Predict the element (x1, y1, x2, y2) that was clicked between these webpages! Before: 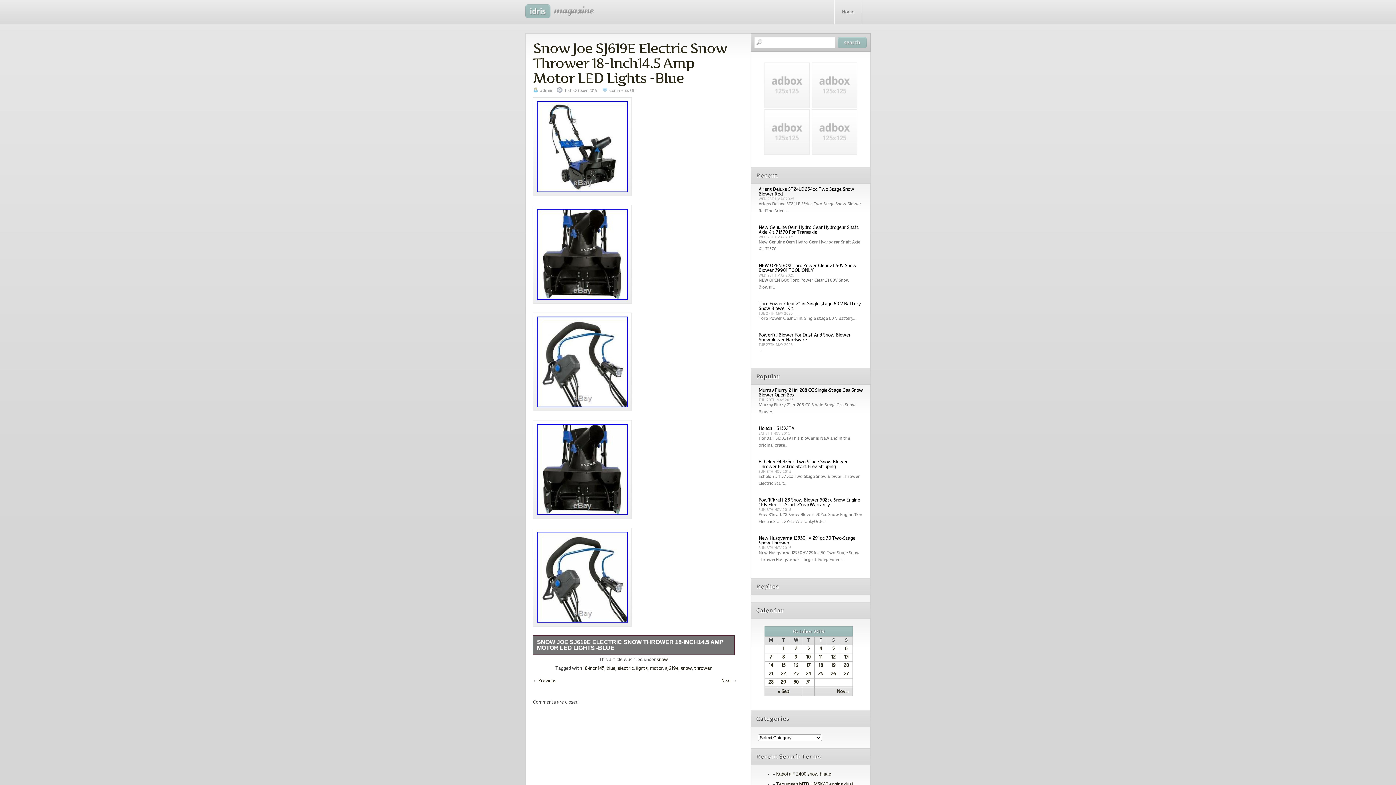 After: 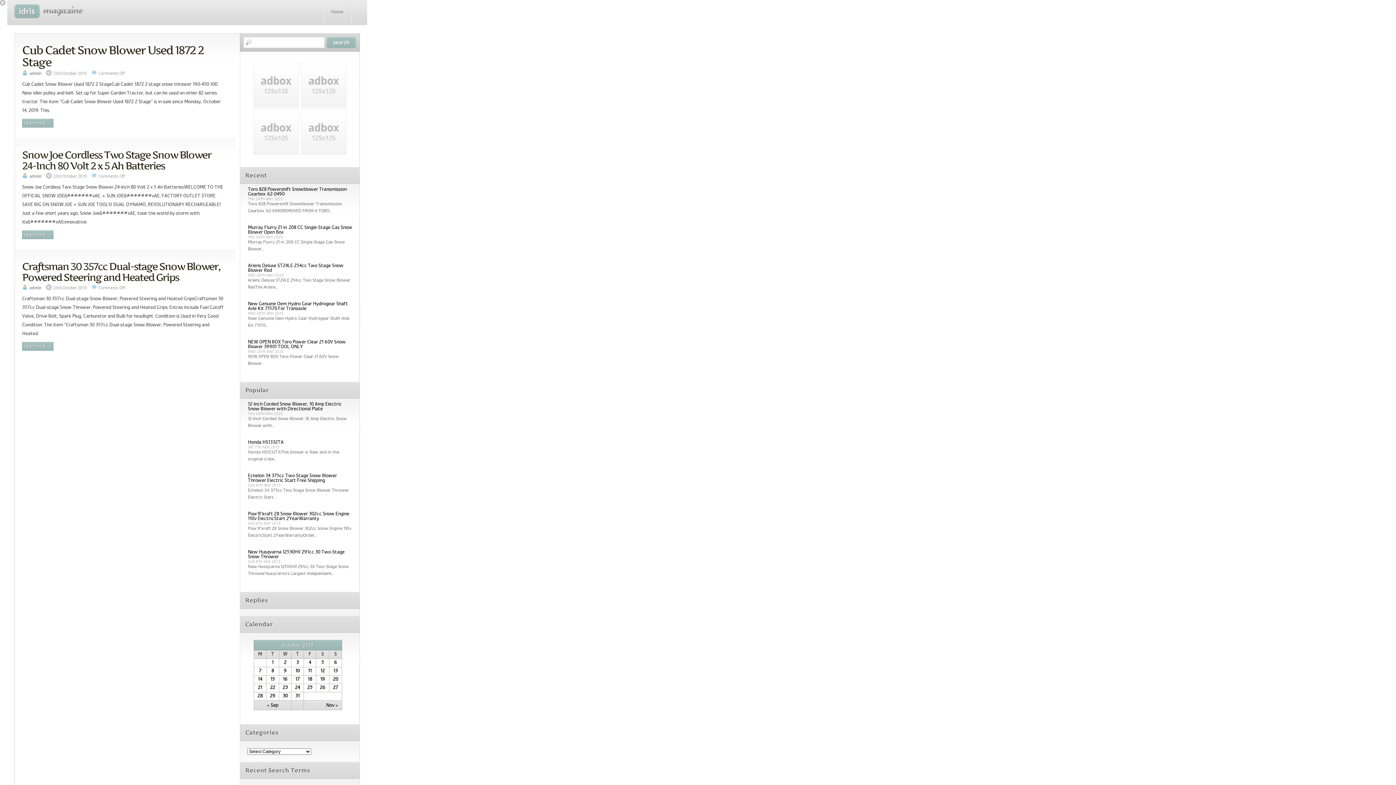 Action: bbox: (793, 671, 798, 677) label: 23